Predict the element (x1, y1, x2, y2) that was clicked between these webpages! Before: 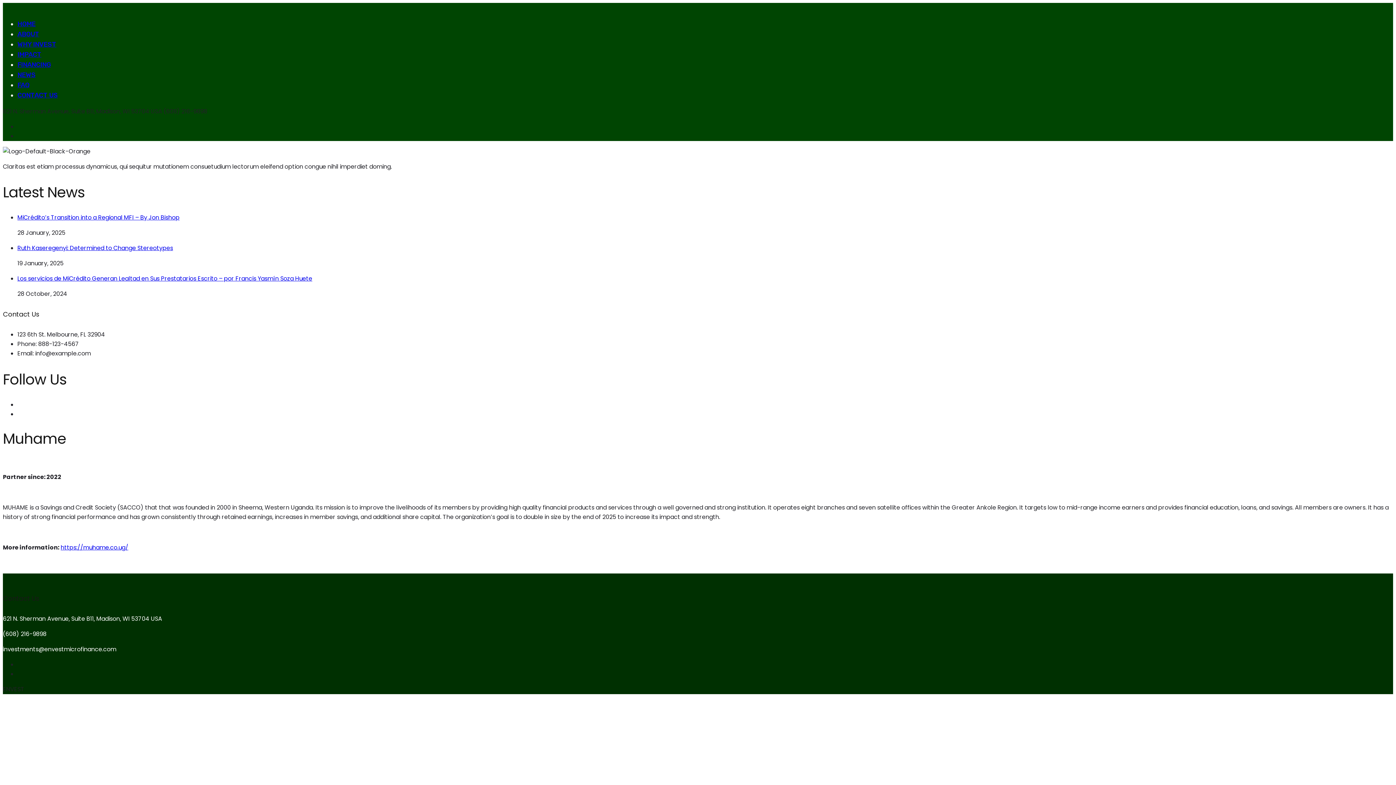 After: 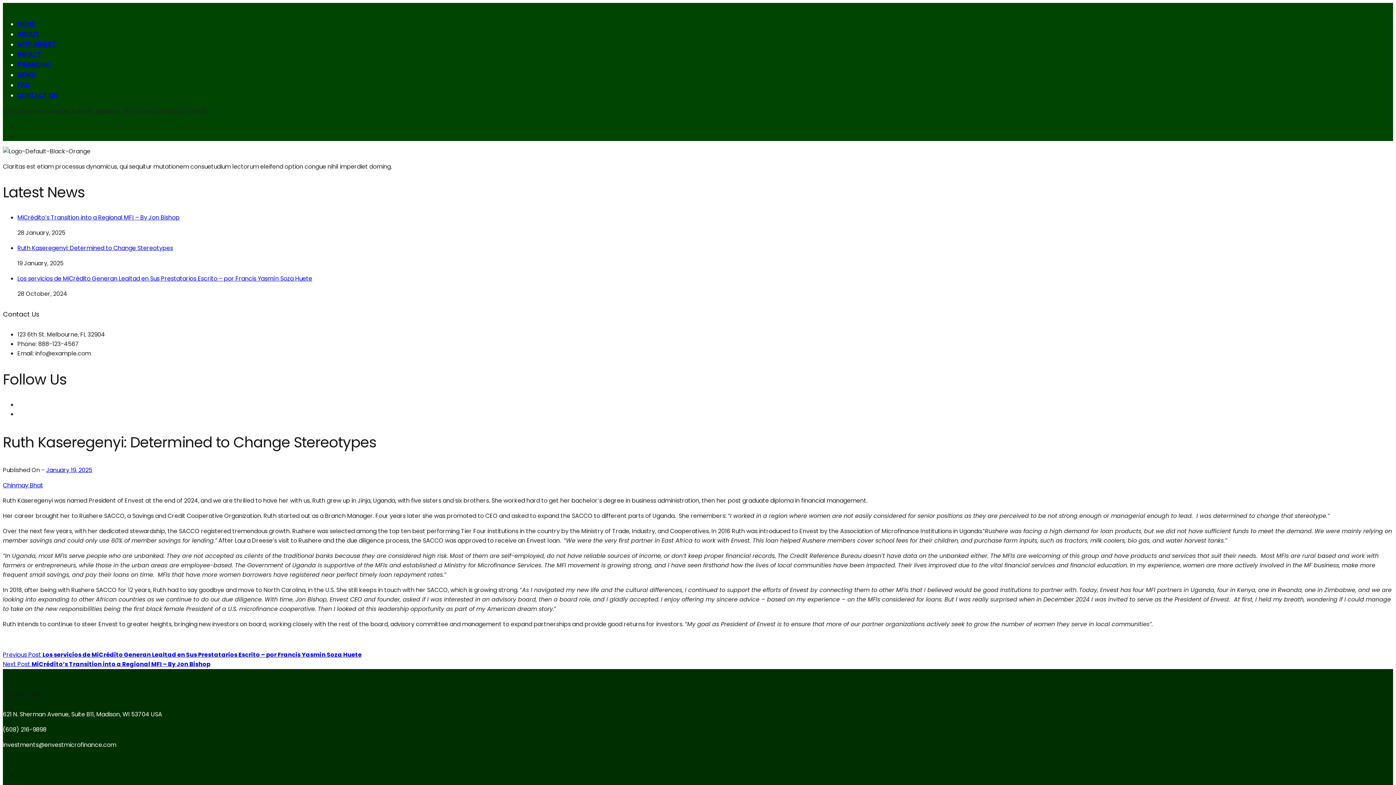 Action: label: Ruth Kaseregenyi: Determined to Change Stereotypes bbox: (17, 243, 1393, 253)